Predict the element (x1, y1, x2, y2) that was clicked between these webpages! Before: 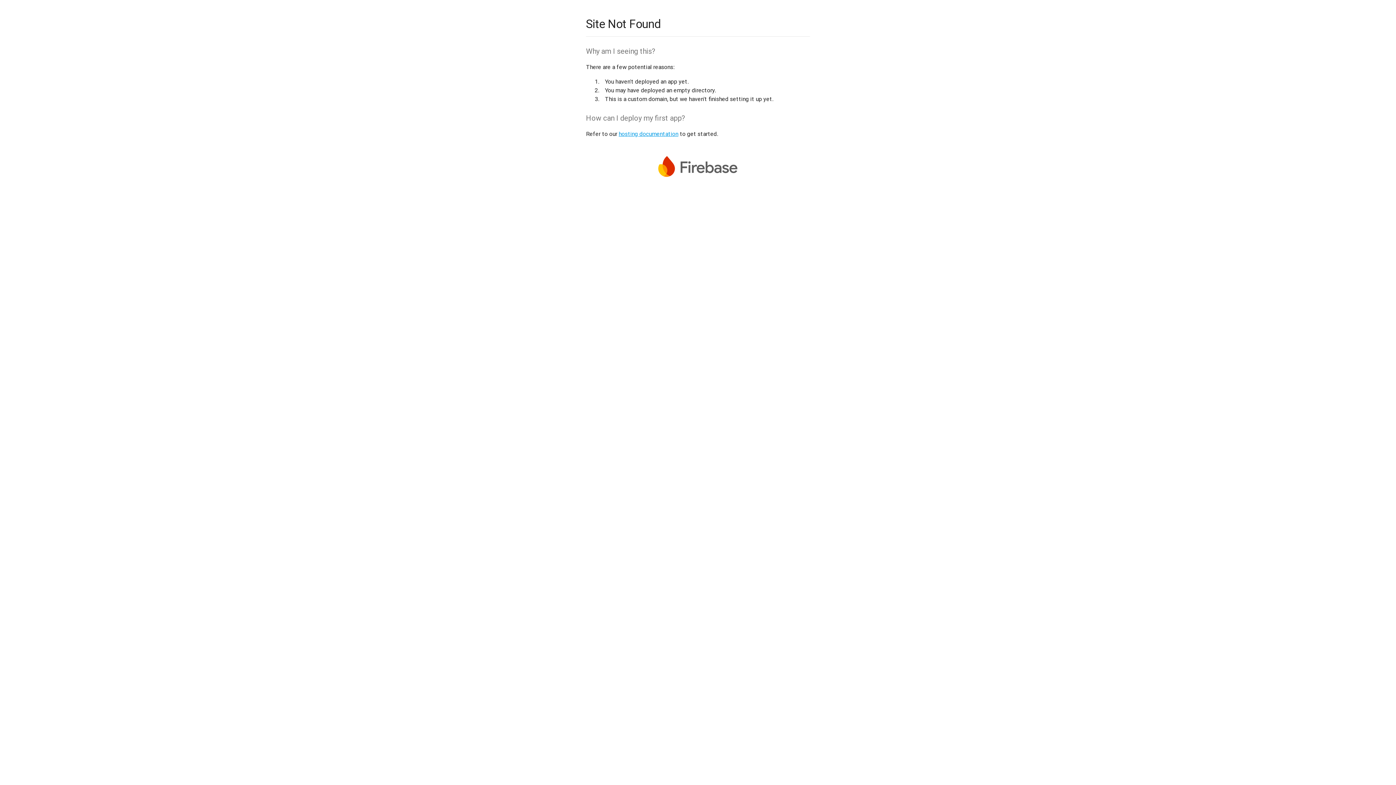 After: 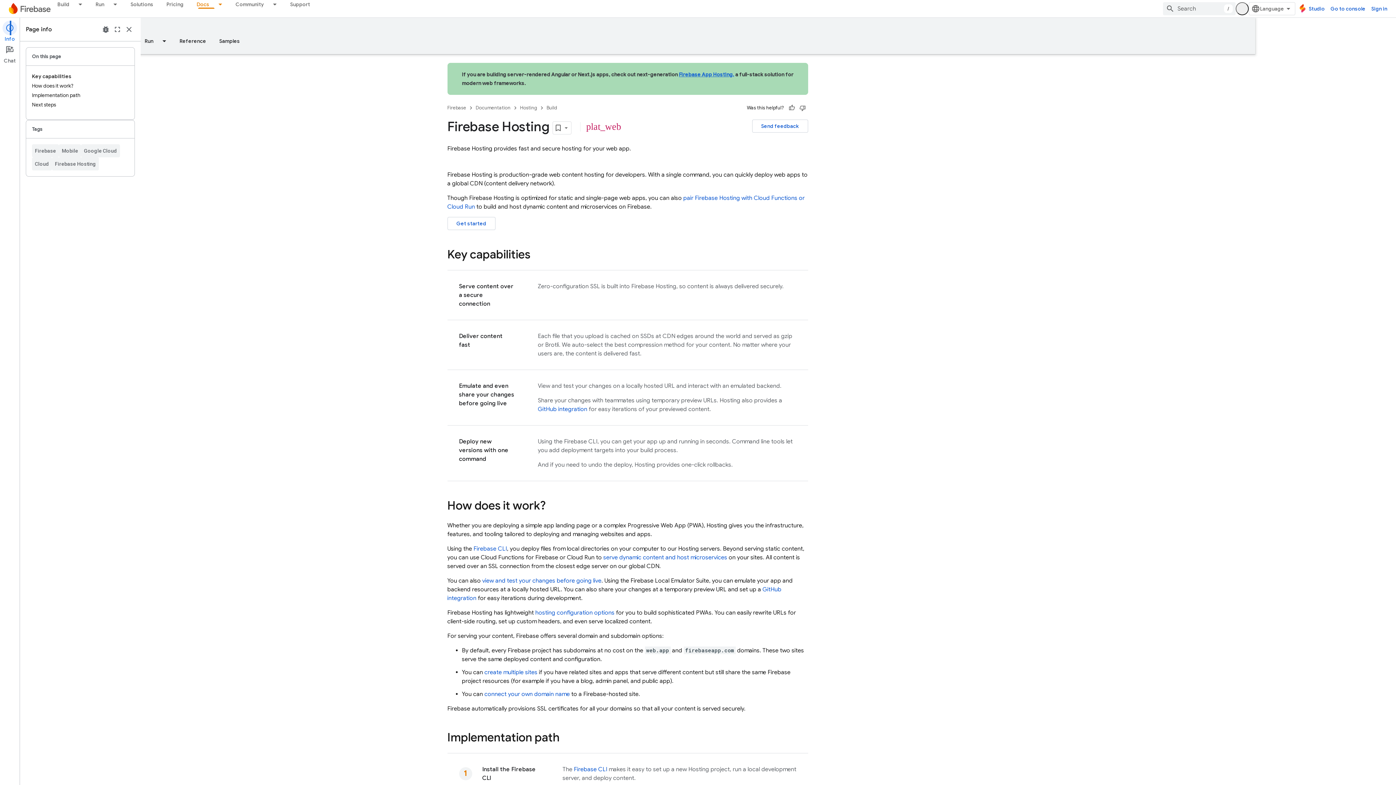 Action: bbox: (618, 130, 678, 137) label: hosting documentation